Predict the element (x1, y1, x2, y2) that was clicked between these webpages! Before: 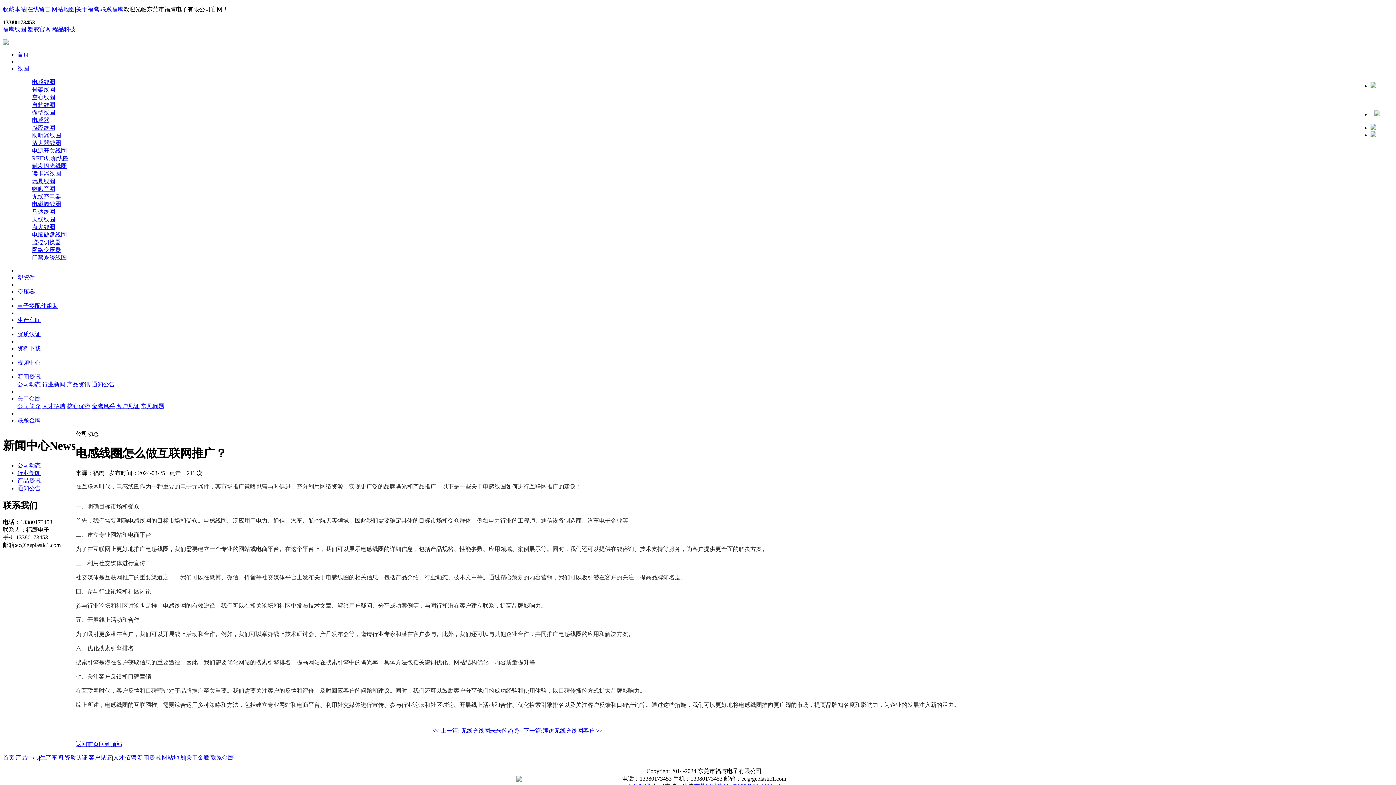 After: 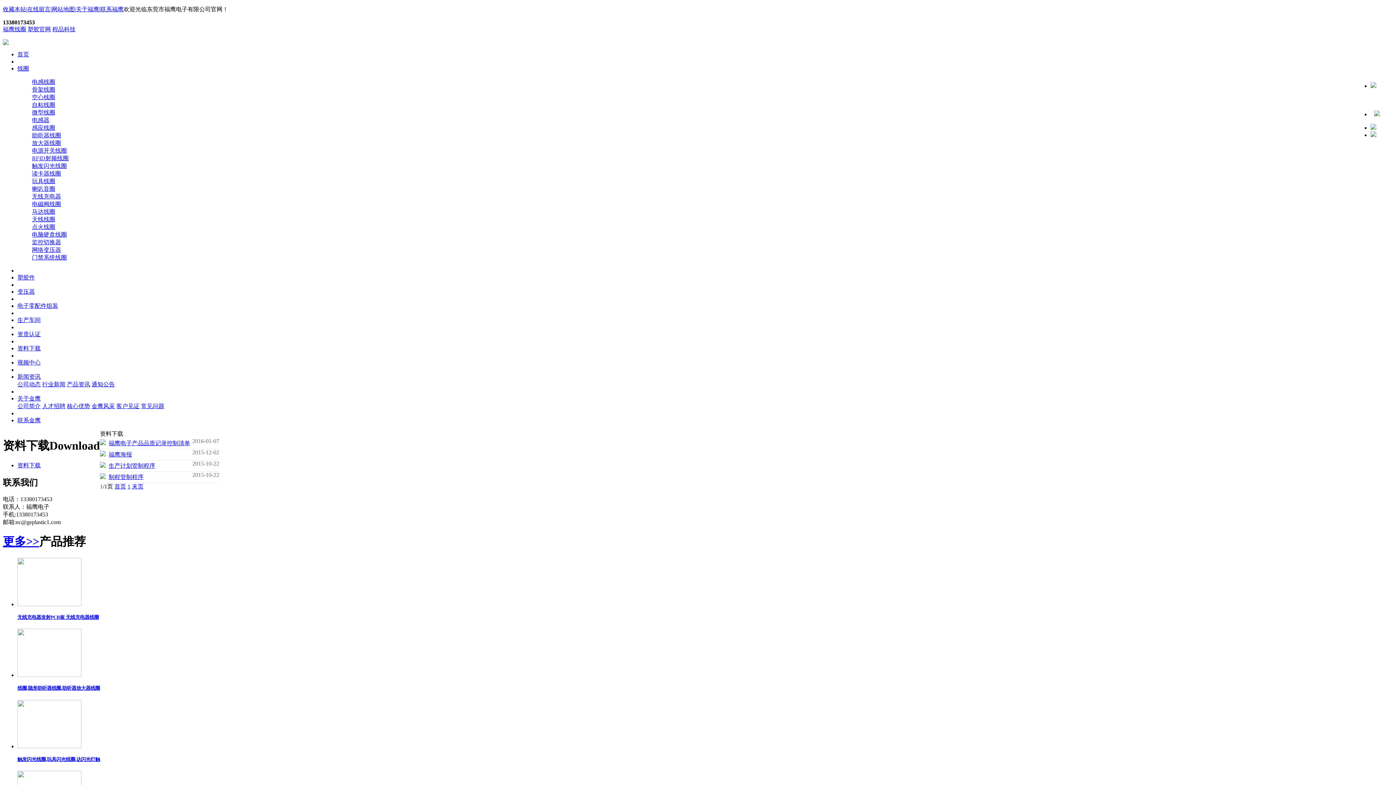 Action: bbox: (17, 345, 40, 351) label: 资料下载